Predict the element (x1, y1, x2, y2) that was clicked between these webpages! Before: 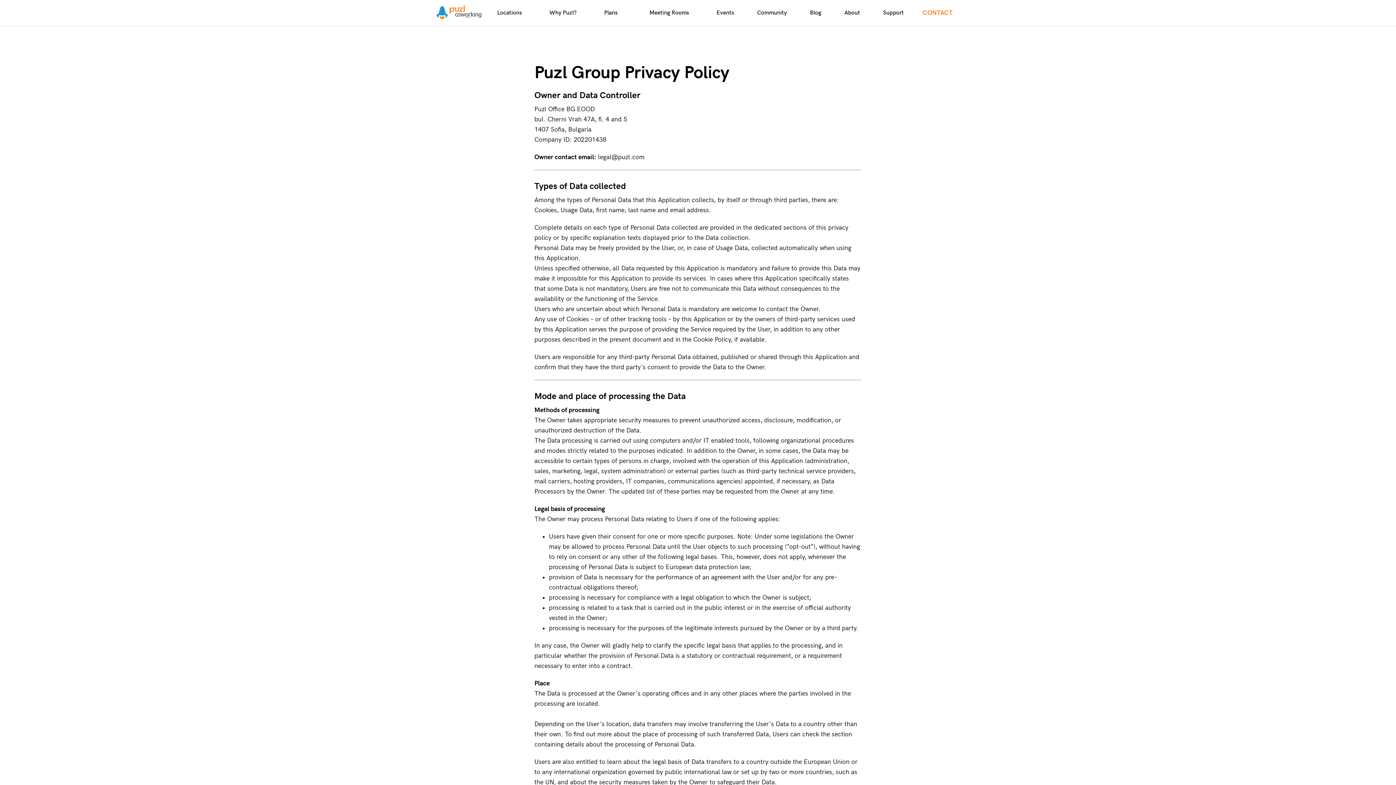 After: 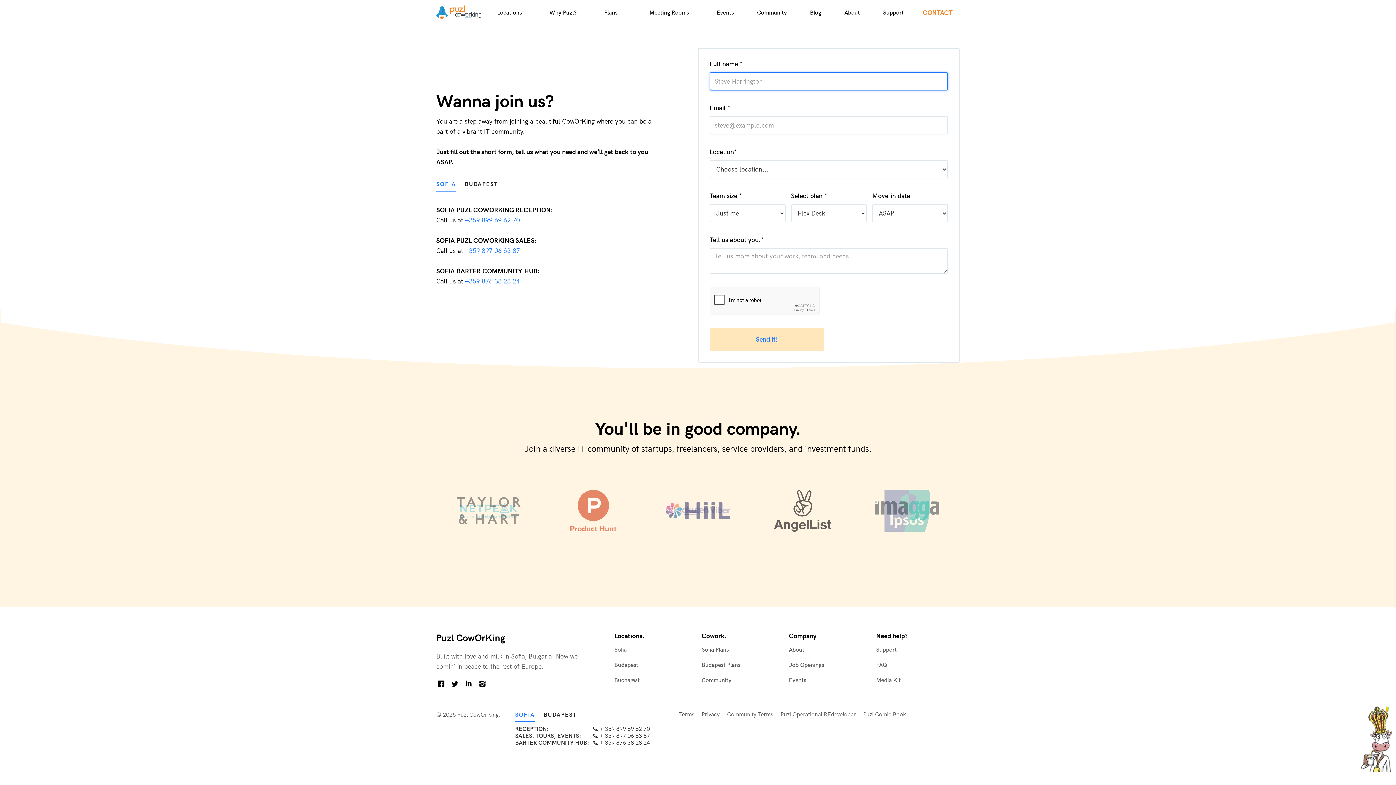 Action: label: CONTACT bbox: (915, 5, 960, 20)